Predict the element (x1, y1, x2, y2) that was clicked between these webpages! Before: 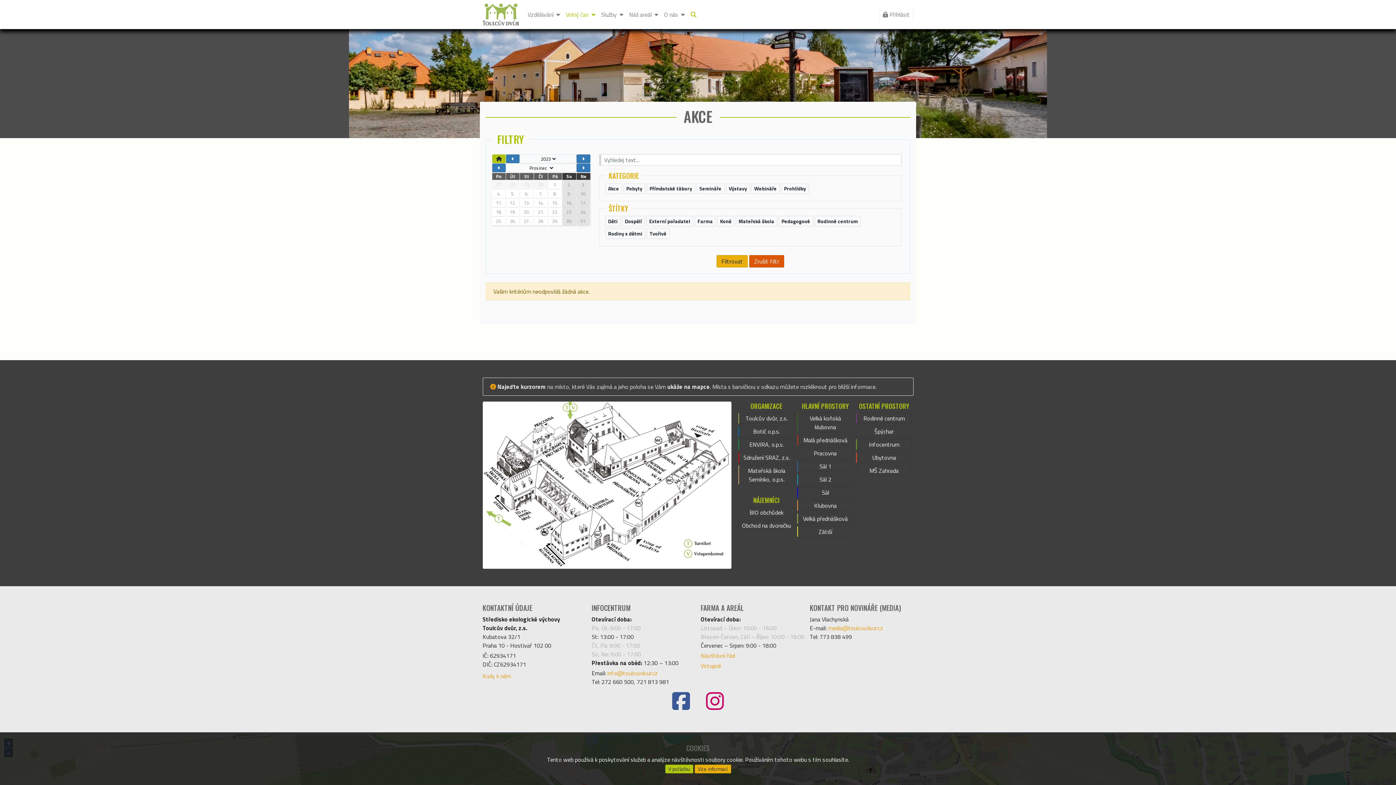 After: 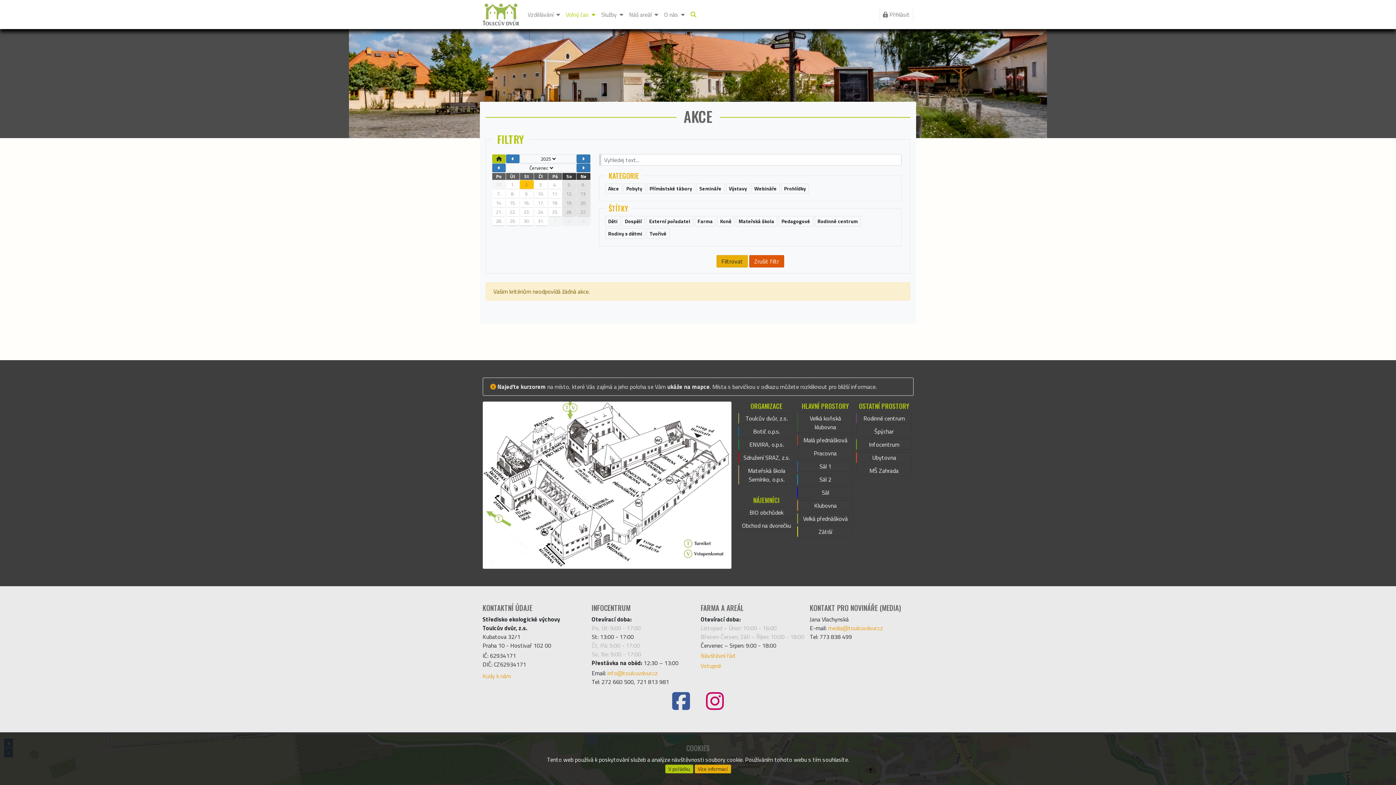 Action: label: 21. bbox: (534, 207, 548, 216)